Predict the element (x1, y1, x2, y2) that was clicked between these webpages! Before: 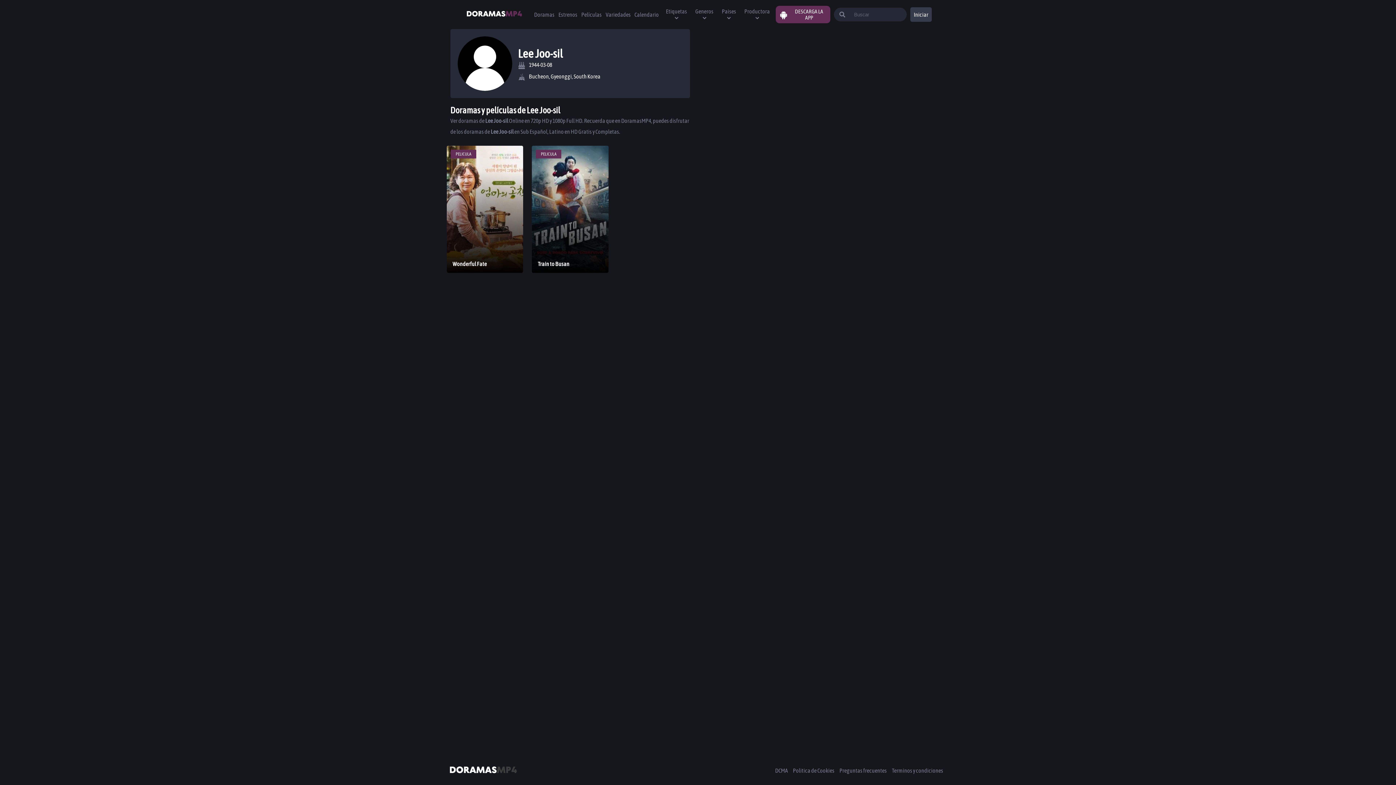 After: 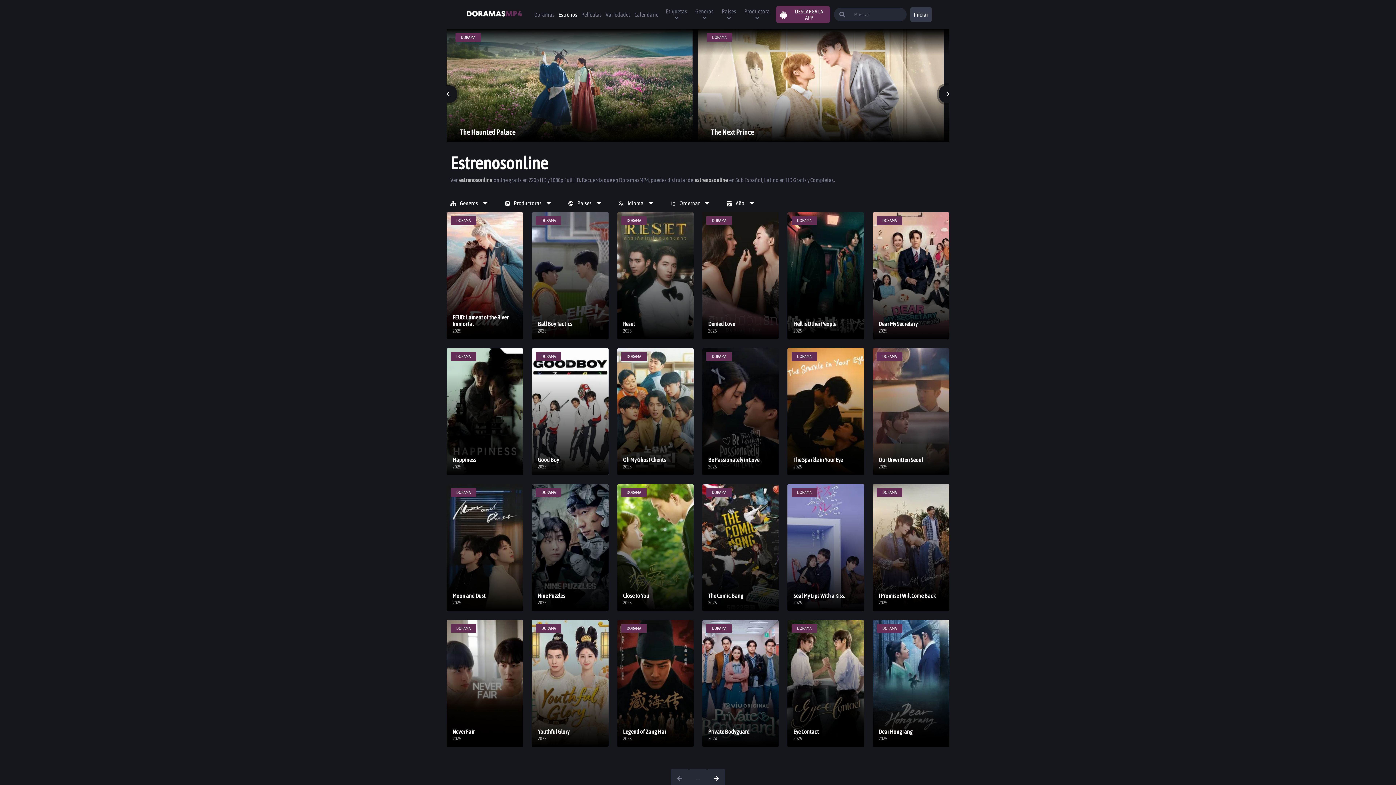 Action: bbox: (556, 2, 578, 26) label: Estrenos